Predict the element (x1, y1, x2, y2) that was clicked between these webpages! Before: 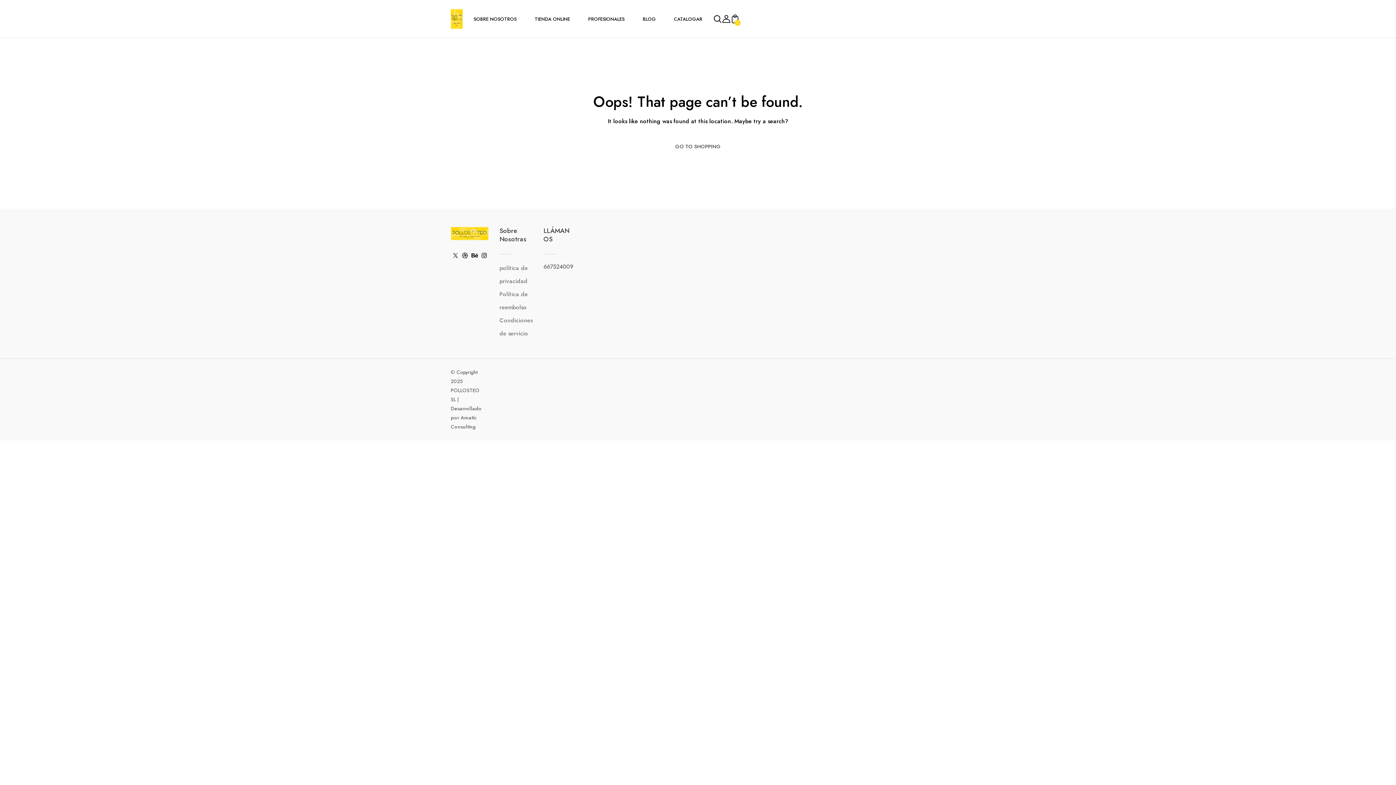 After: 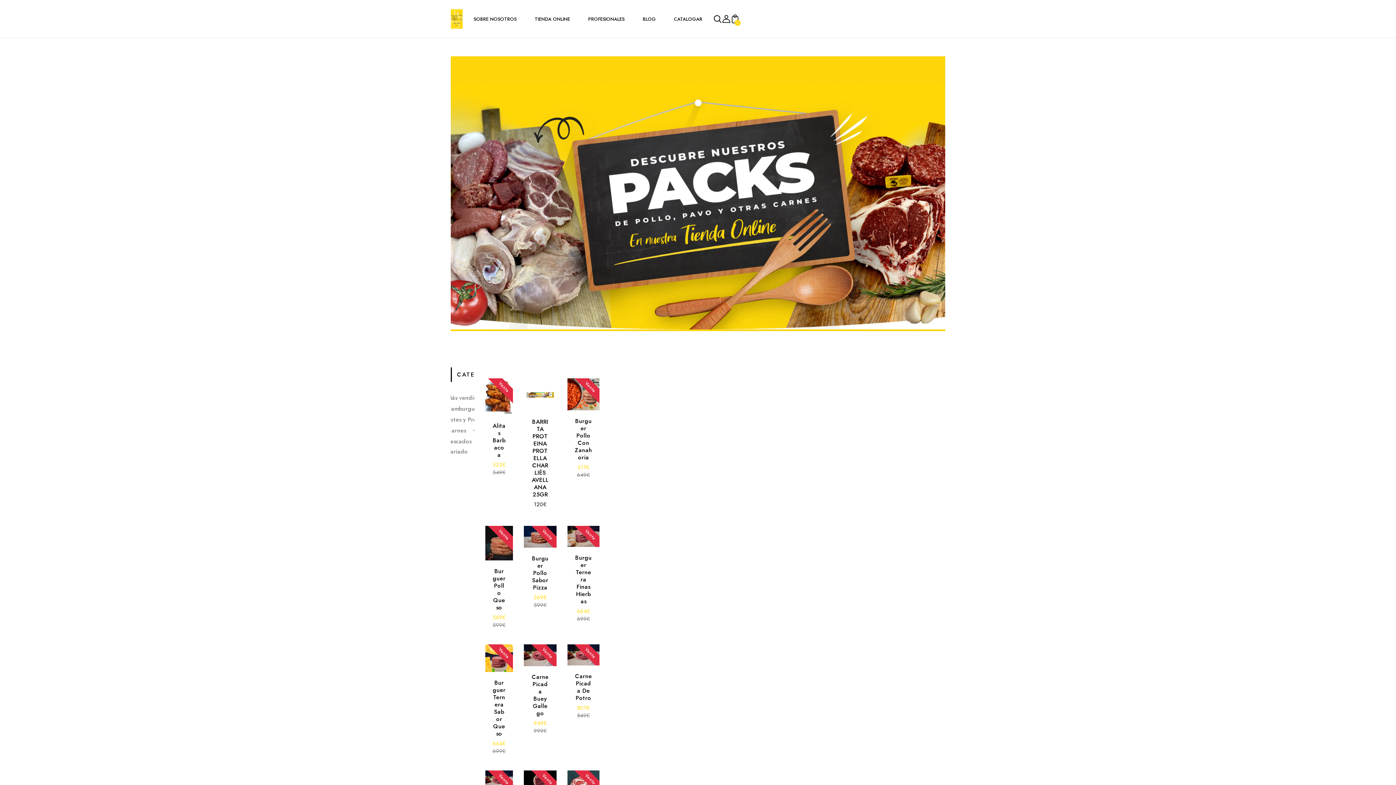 Action: bbox: (534, 14, 570, 23) label: TIENDA ONLINE